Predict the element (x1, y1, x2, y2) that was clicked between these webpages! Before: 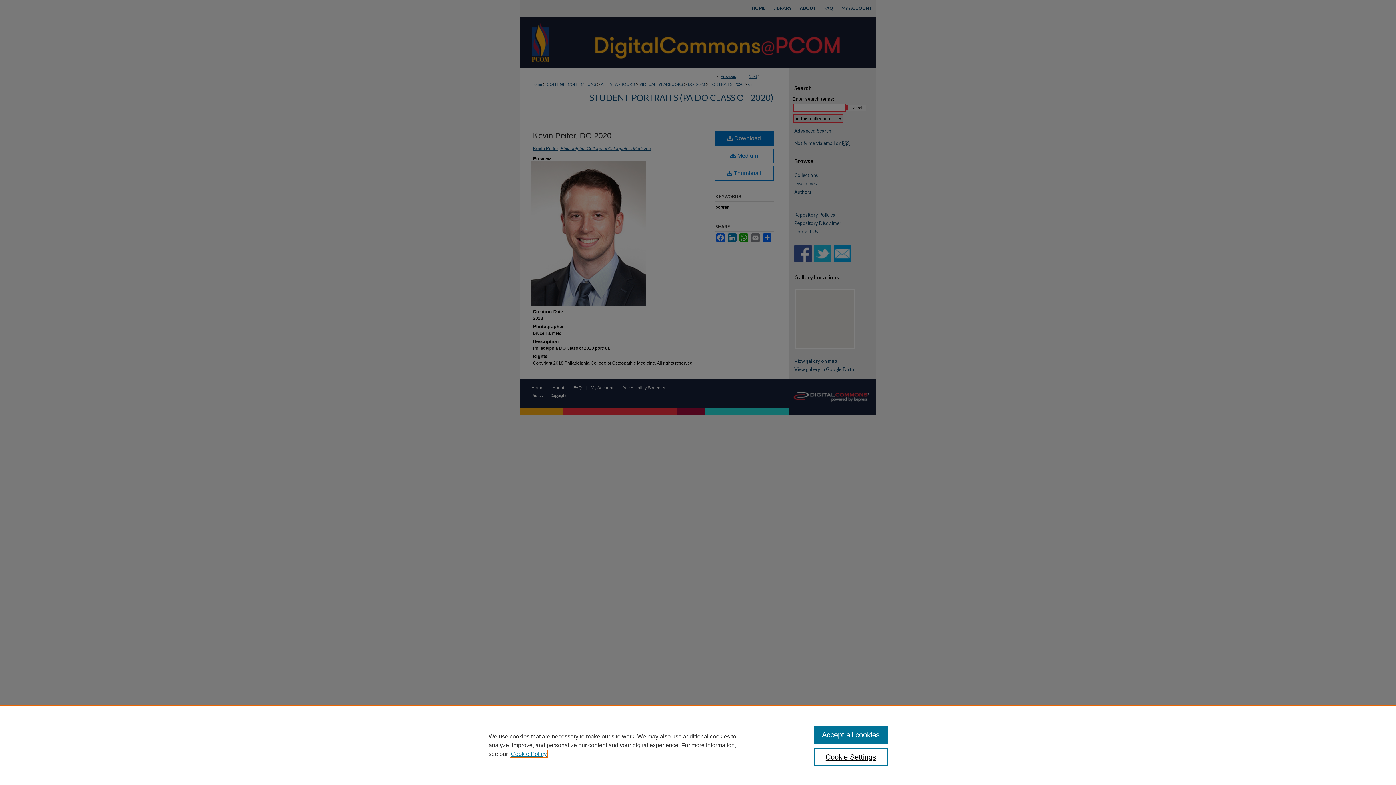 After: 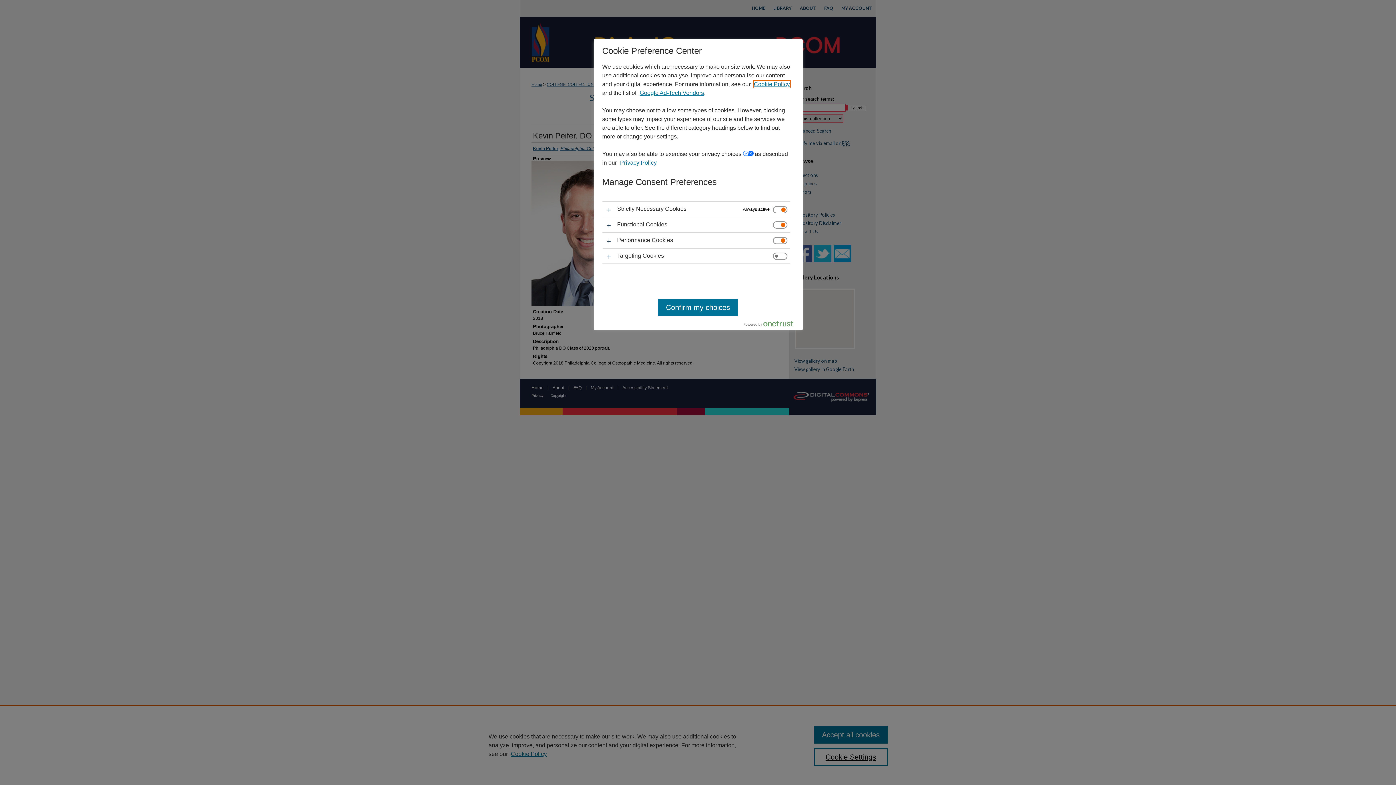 Action: label: Cookie Settings bbox: (814, 748, 887, 766)